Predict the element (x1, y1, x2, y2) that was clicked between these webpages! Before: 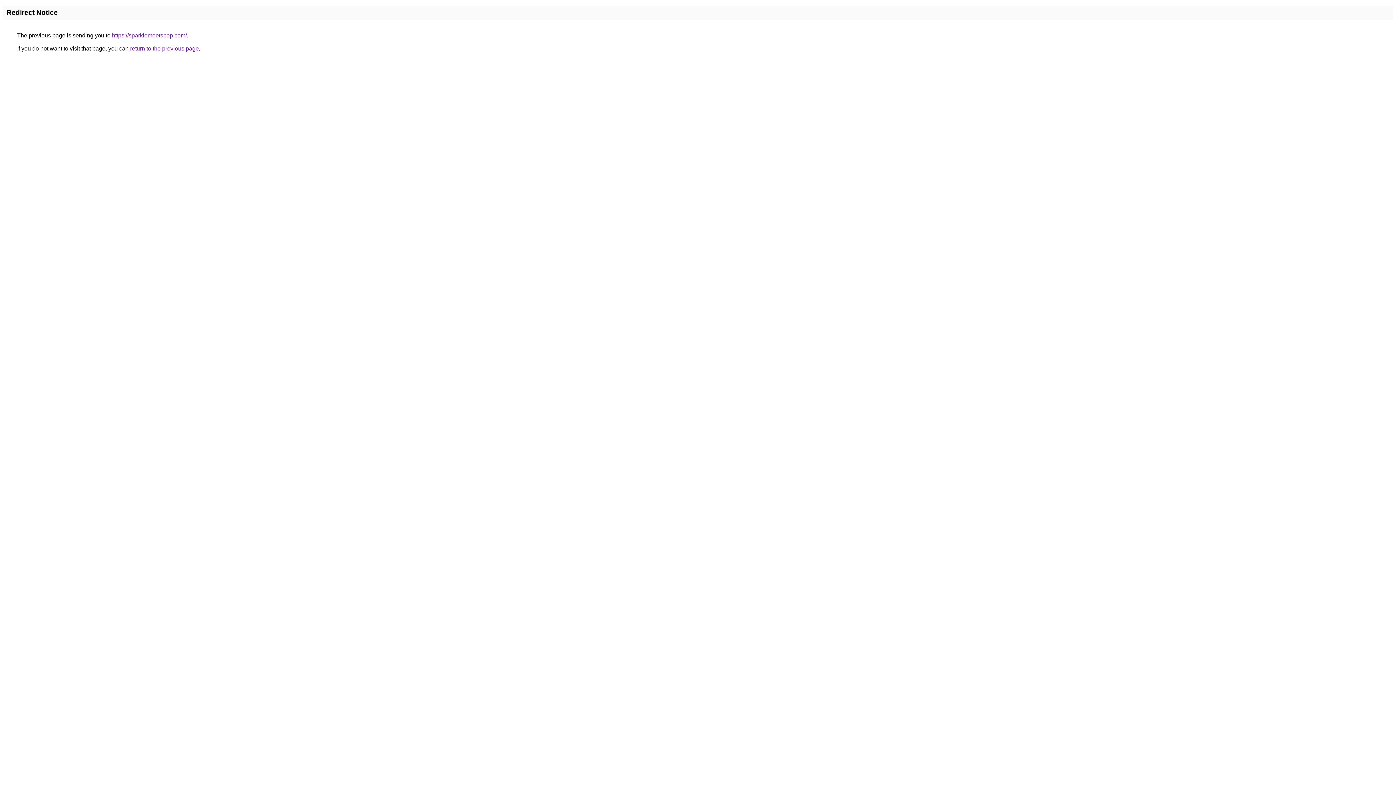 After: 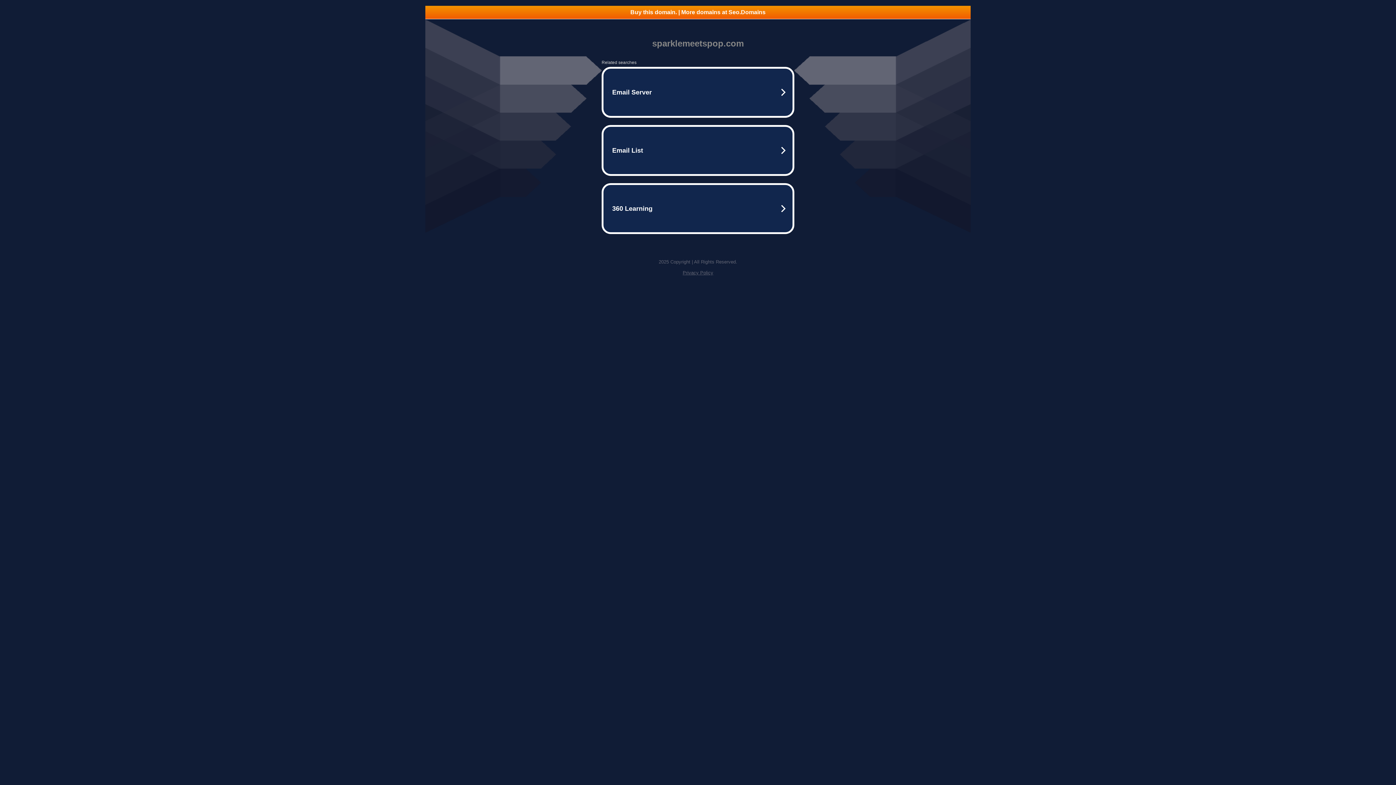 Action: label: https://sparklemeetspop.com/ bbox: (112, 32, 186, 38)